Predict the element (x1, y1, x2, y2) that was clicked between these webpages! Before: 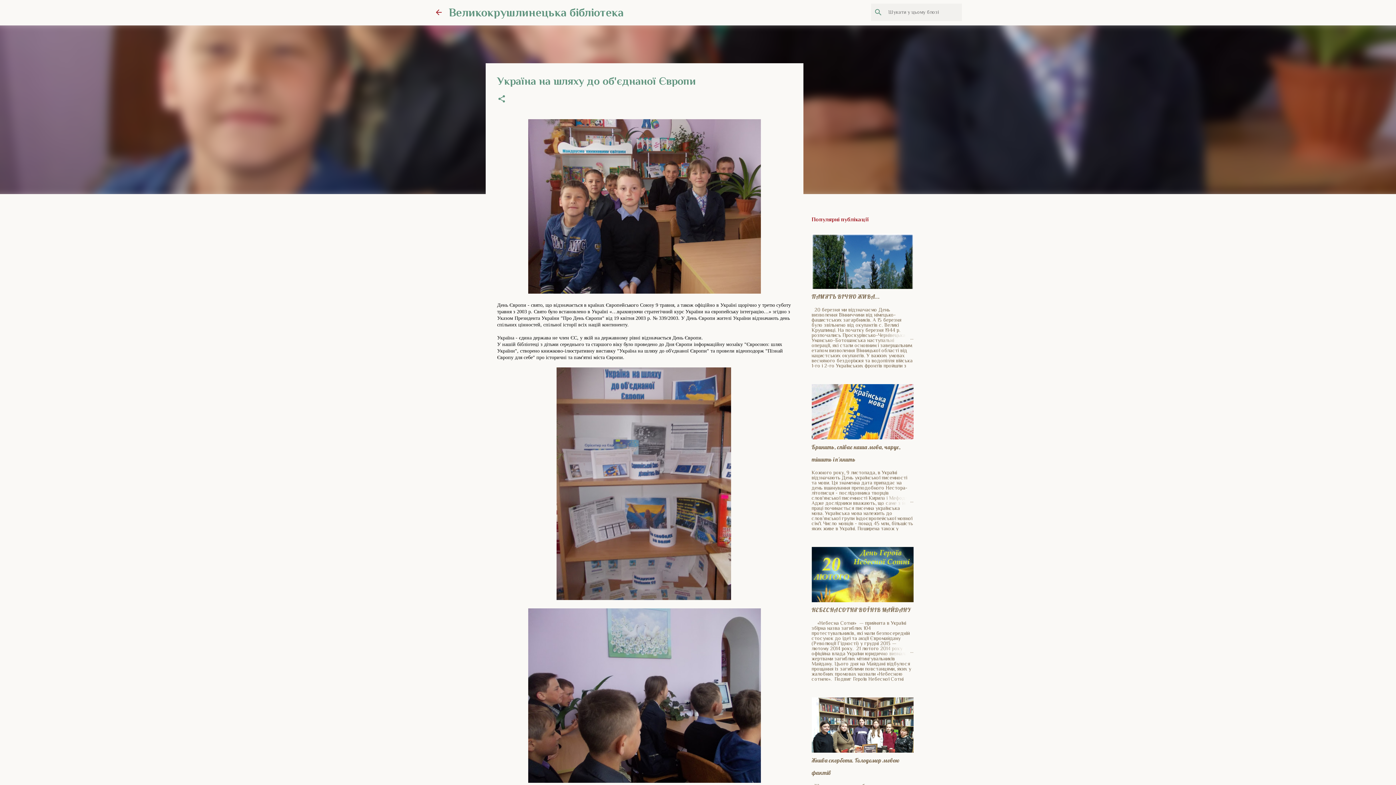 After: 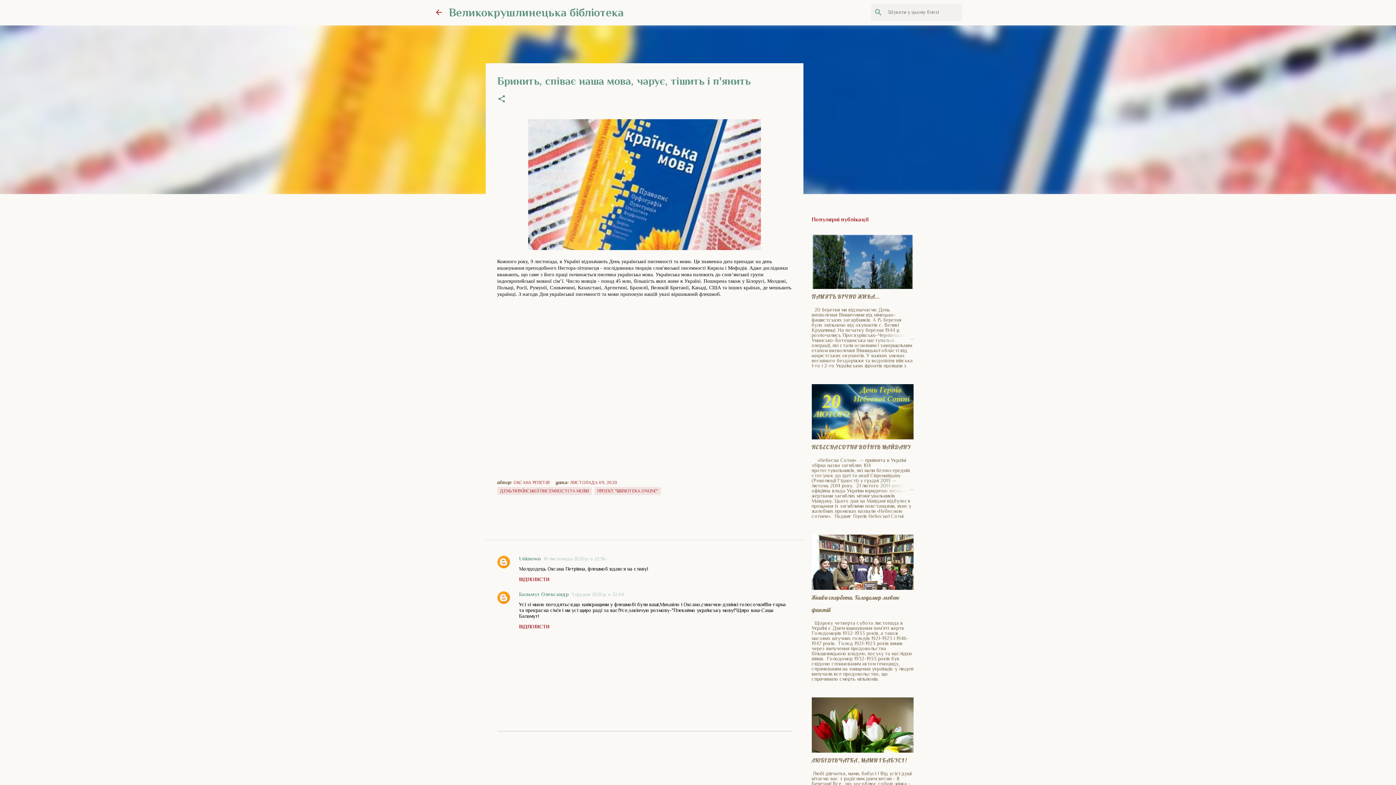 Action: bbox: (878, 496, 913, 505)